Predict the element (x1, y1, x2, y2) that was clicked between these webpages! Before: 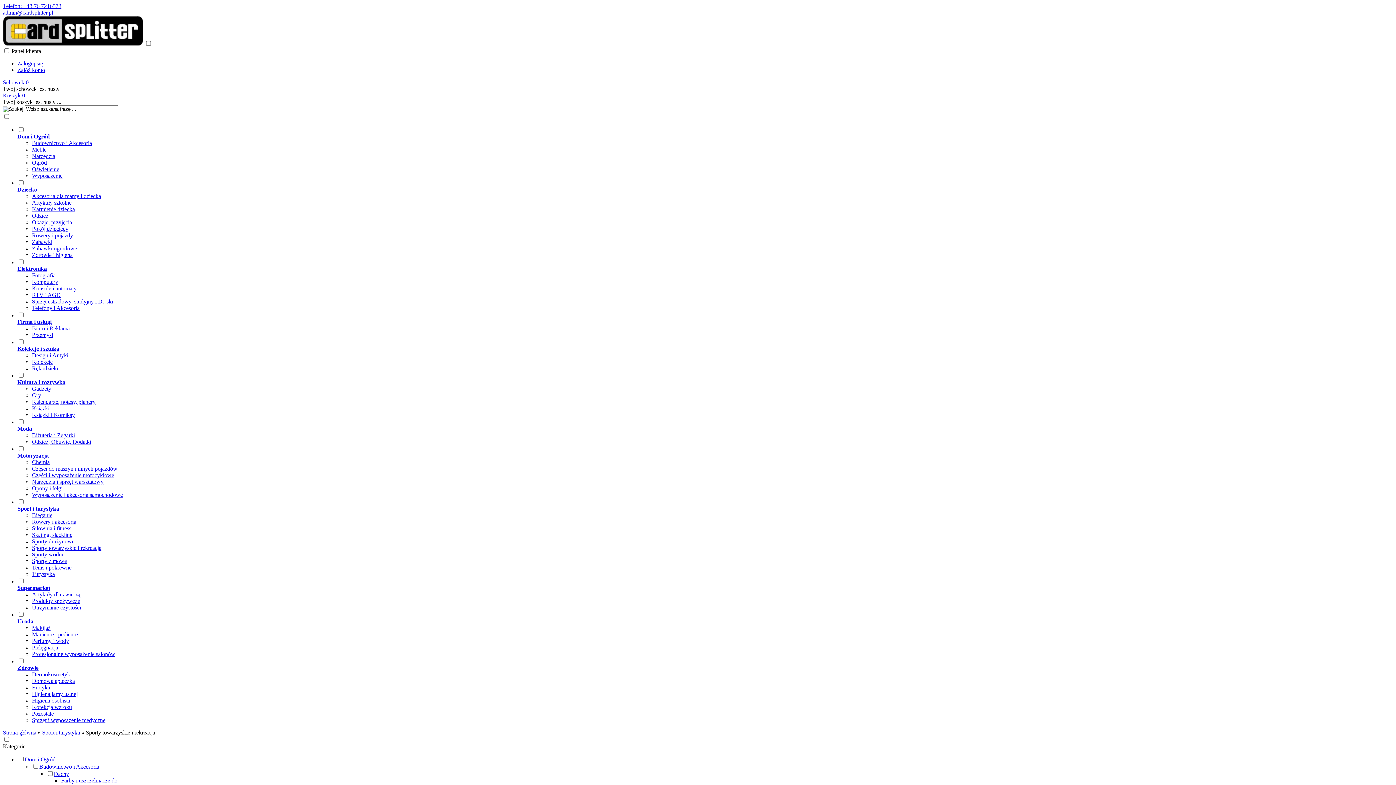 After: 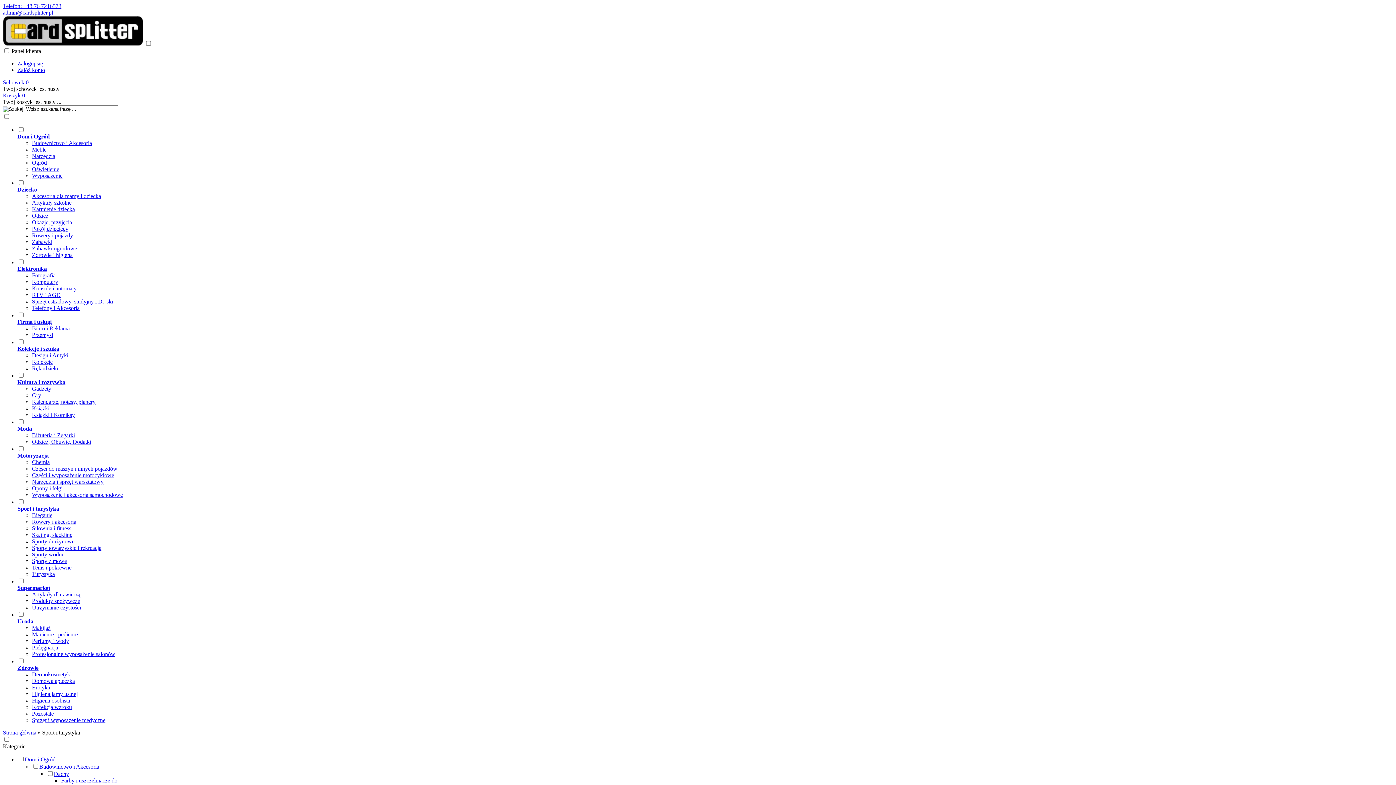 Action: bbox: (42, 729, 80, 736) label: Sport i turystyka